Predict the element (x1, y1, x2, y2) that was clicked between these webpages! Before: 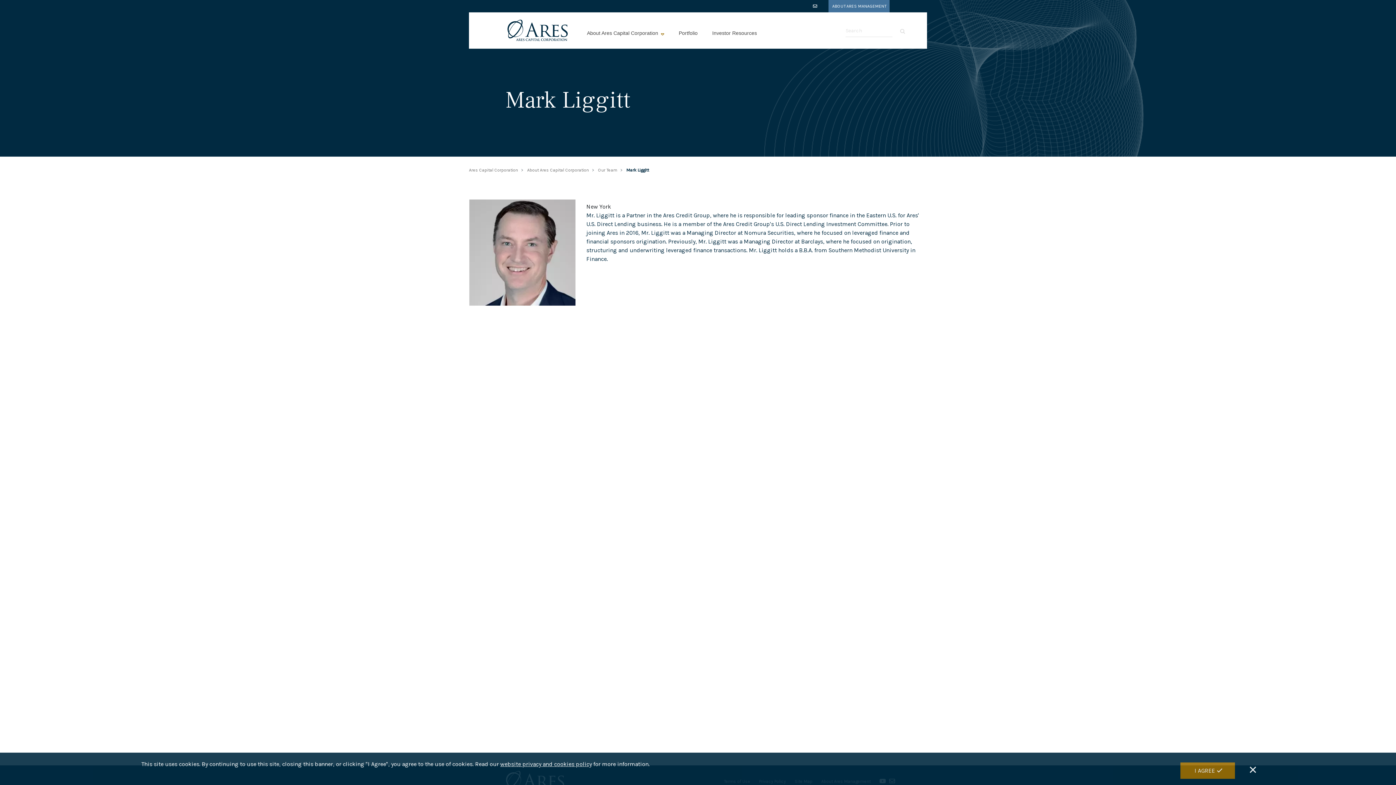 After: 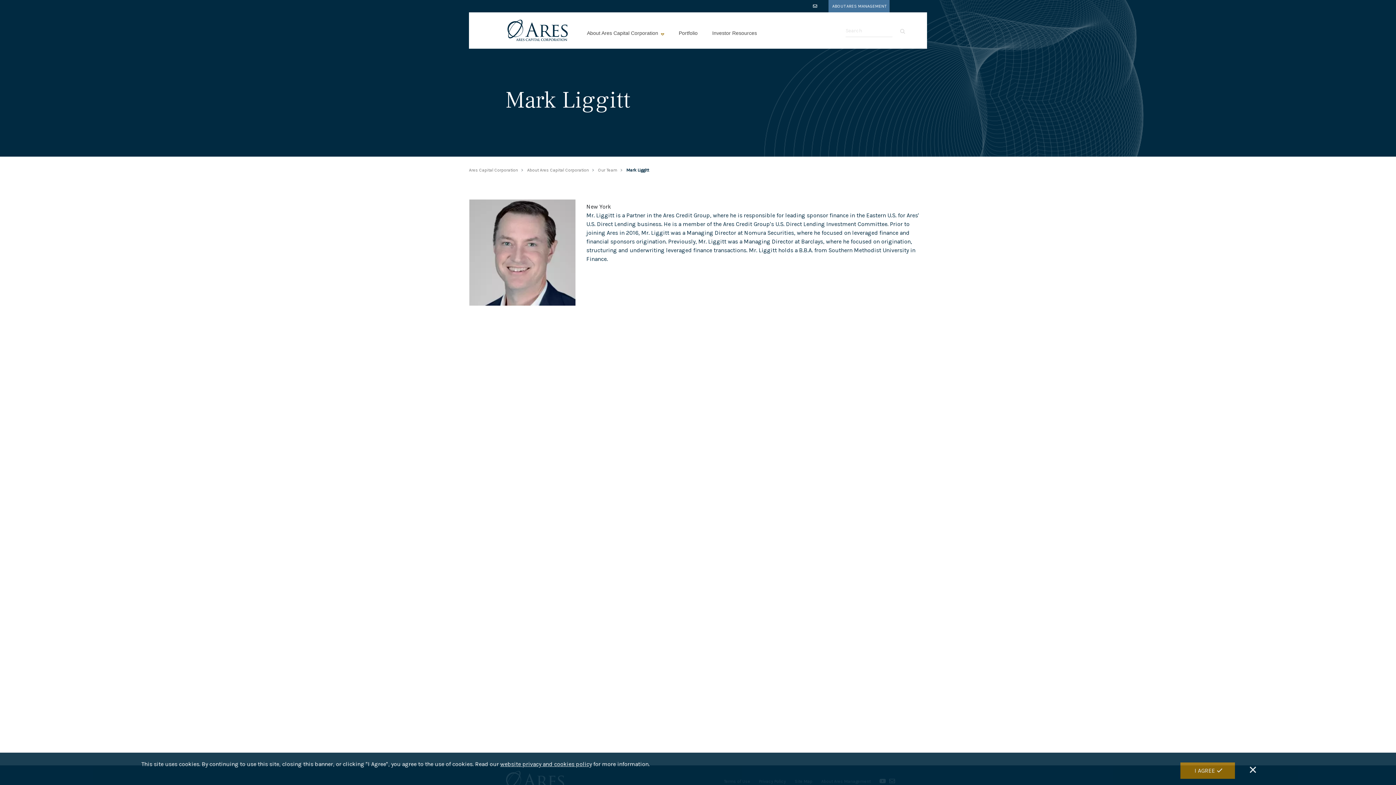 Action: bbox: (828, 0, 889, 13) label: ABOUT ARES MANAGEMENT